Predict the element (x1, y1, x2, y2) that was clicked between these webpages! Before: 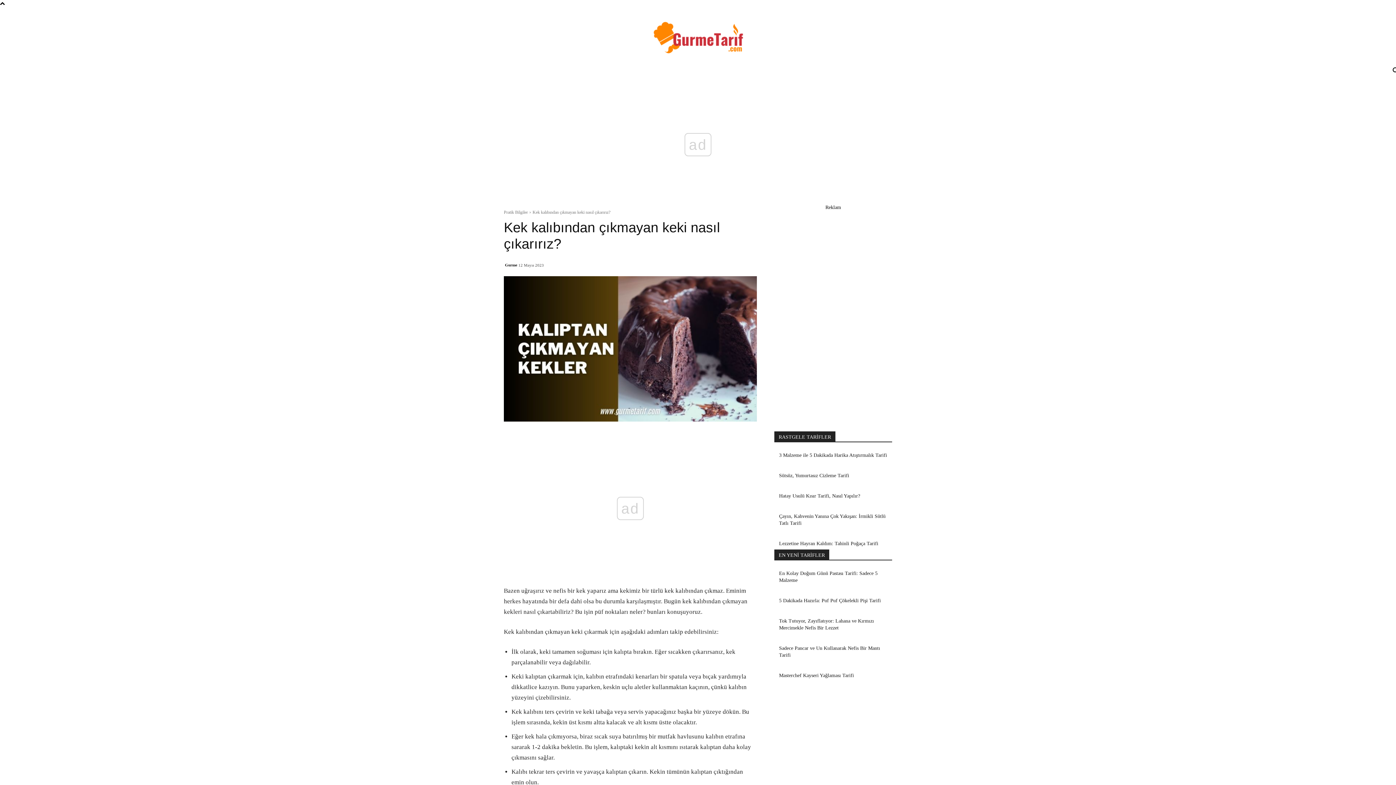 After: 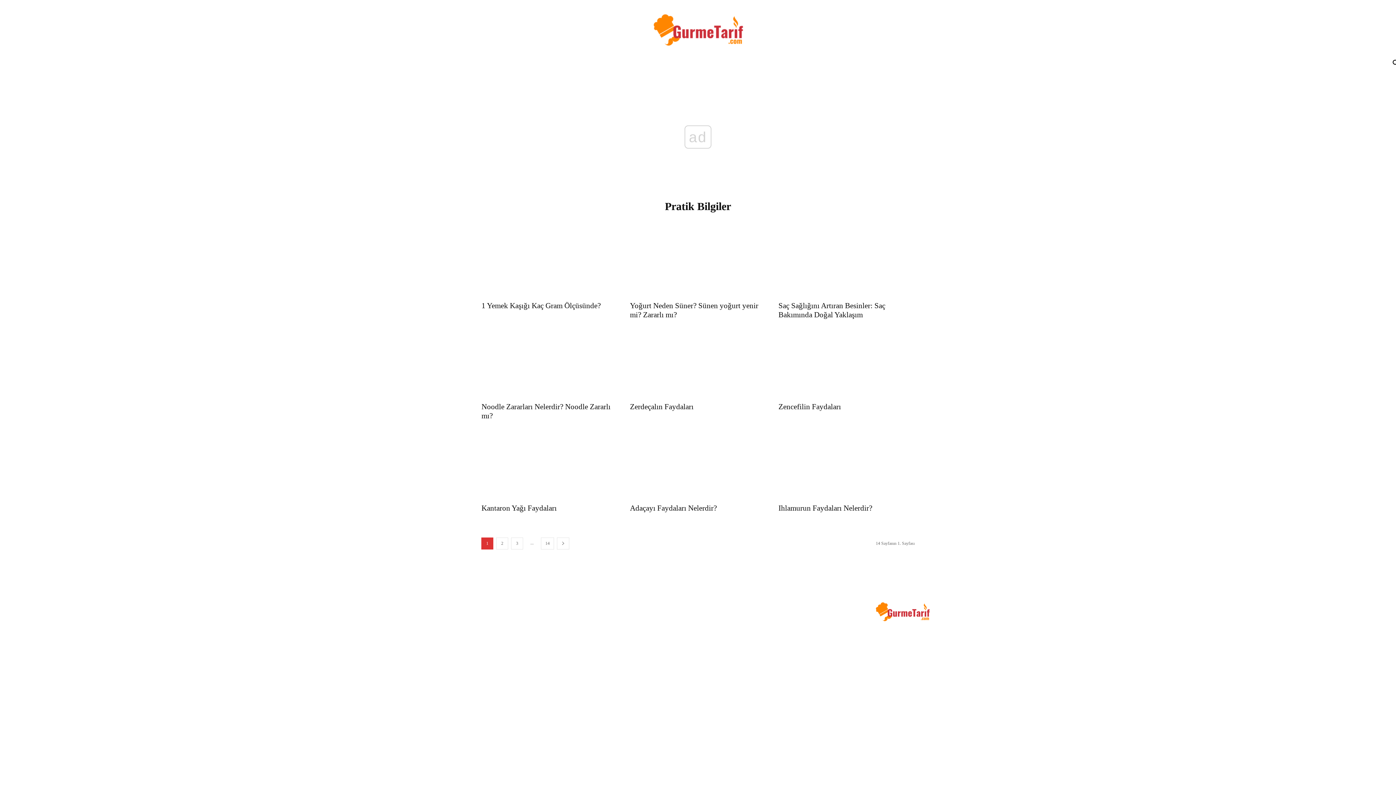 Action: label: Pratik Bilgiler bbox: (504, 209, 528, 214)